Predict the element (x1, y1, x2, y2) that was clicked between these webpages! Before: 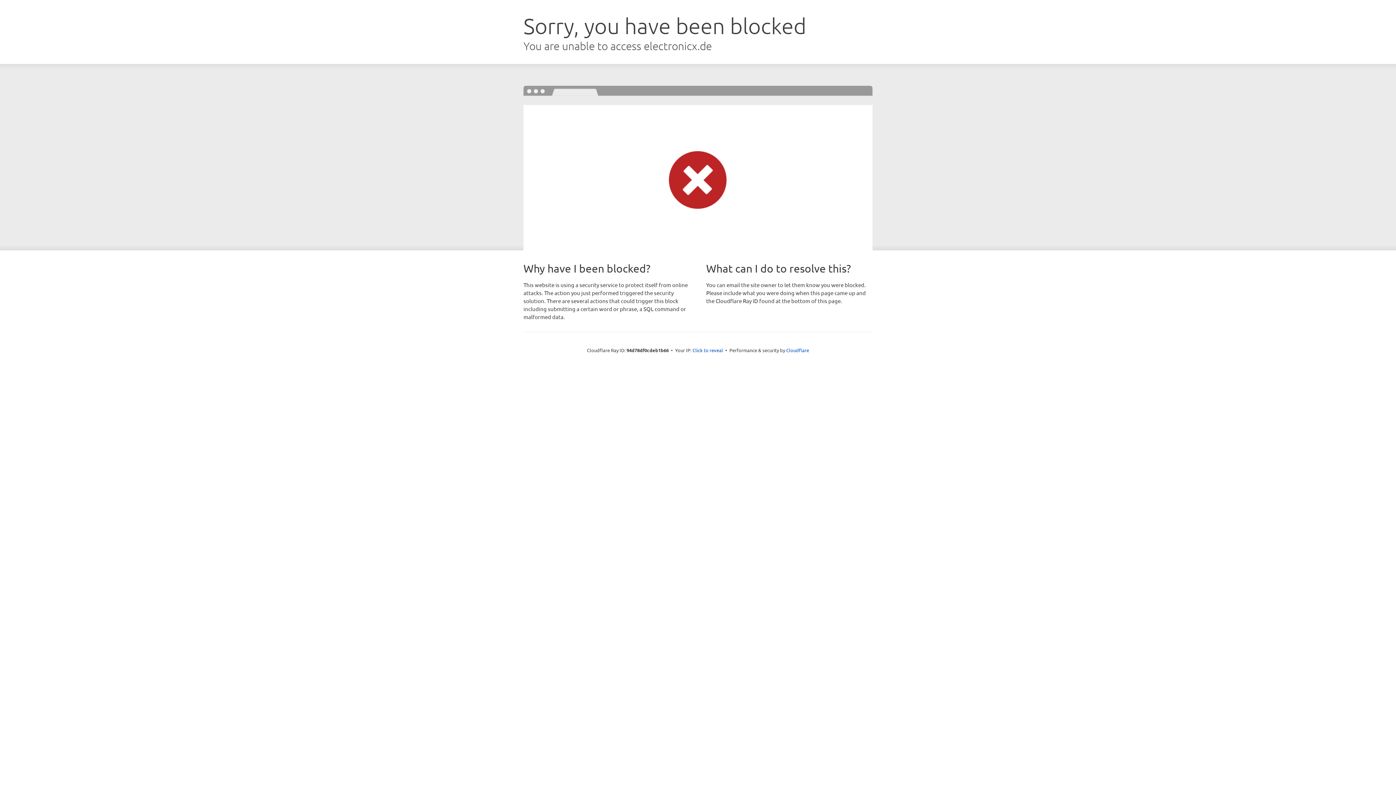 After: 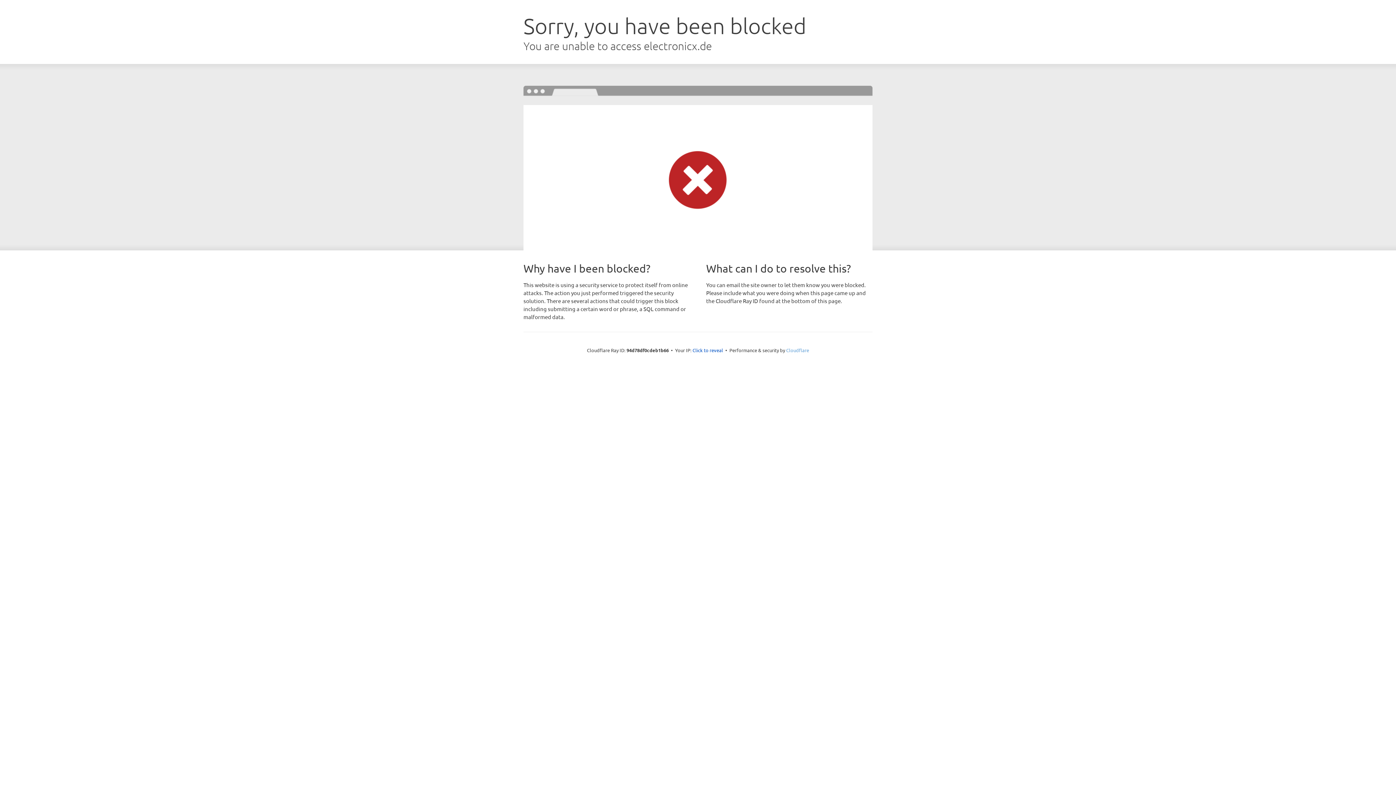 Action: label: Cloudflare bbox: (786, 347, 809, 353)